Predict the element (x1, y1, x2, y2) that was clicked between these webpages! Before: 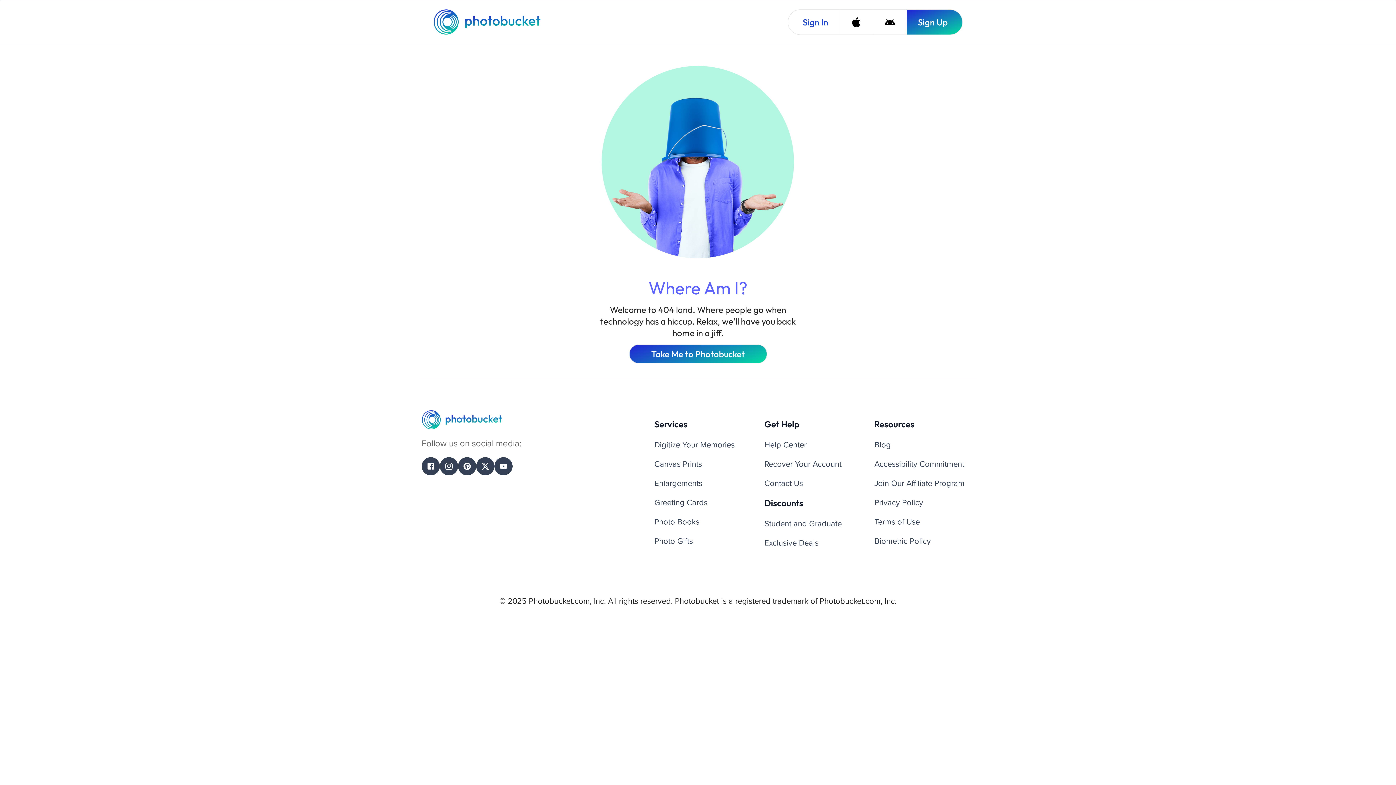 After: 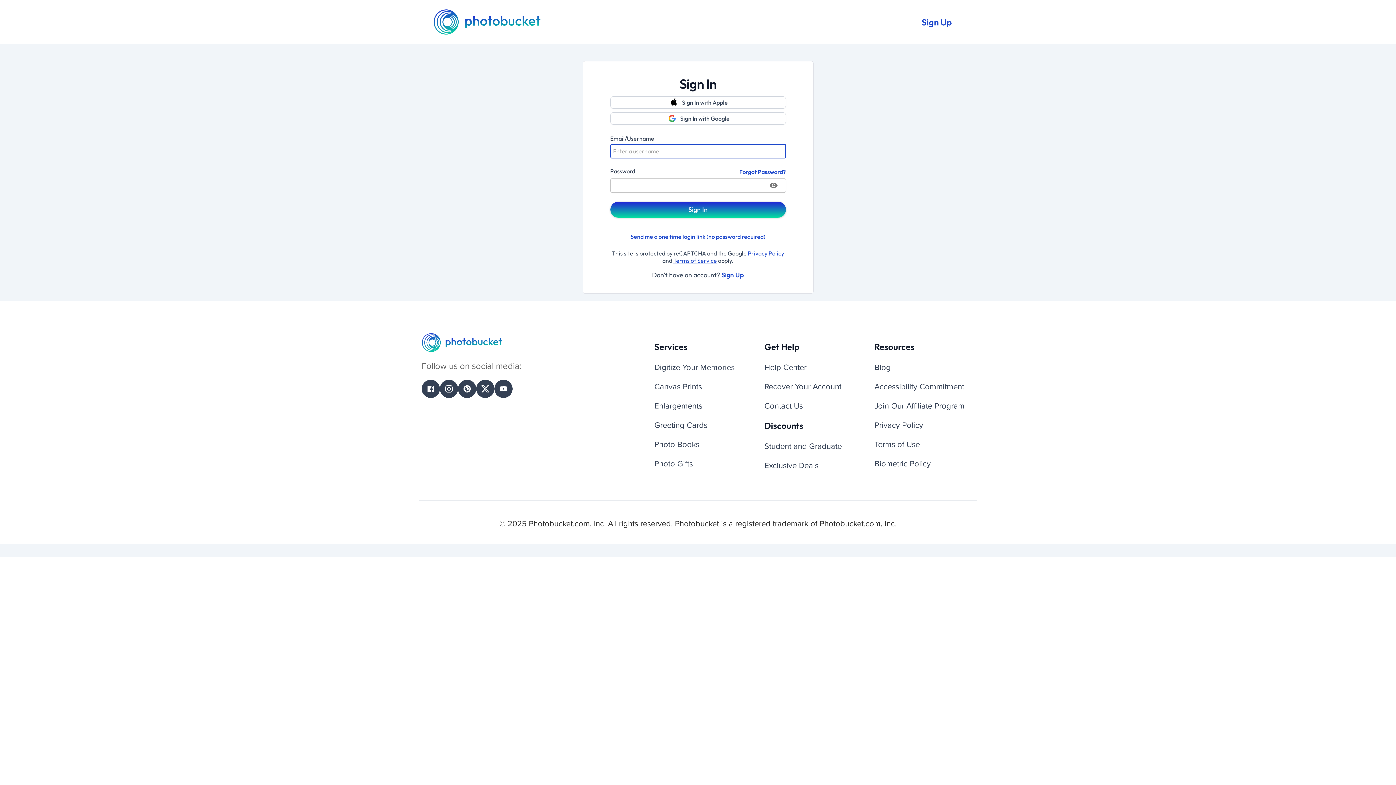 Action: bbox: (788, 9, 839, 34) label: Sign In